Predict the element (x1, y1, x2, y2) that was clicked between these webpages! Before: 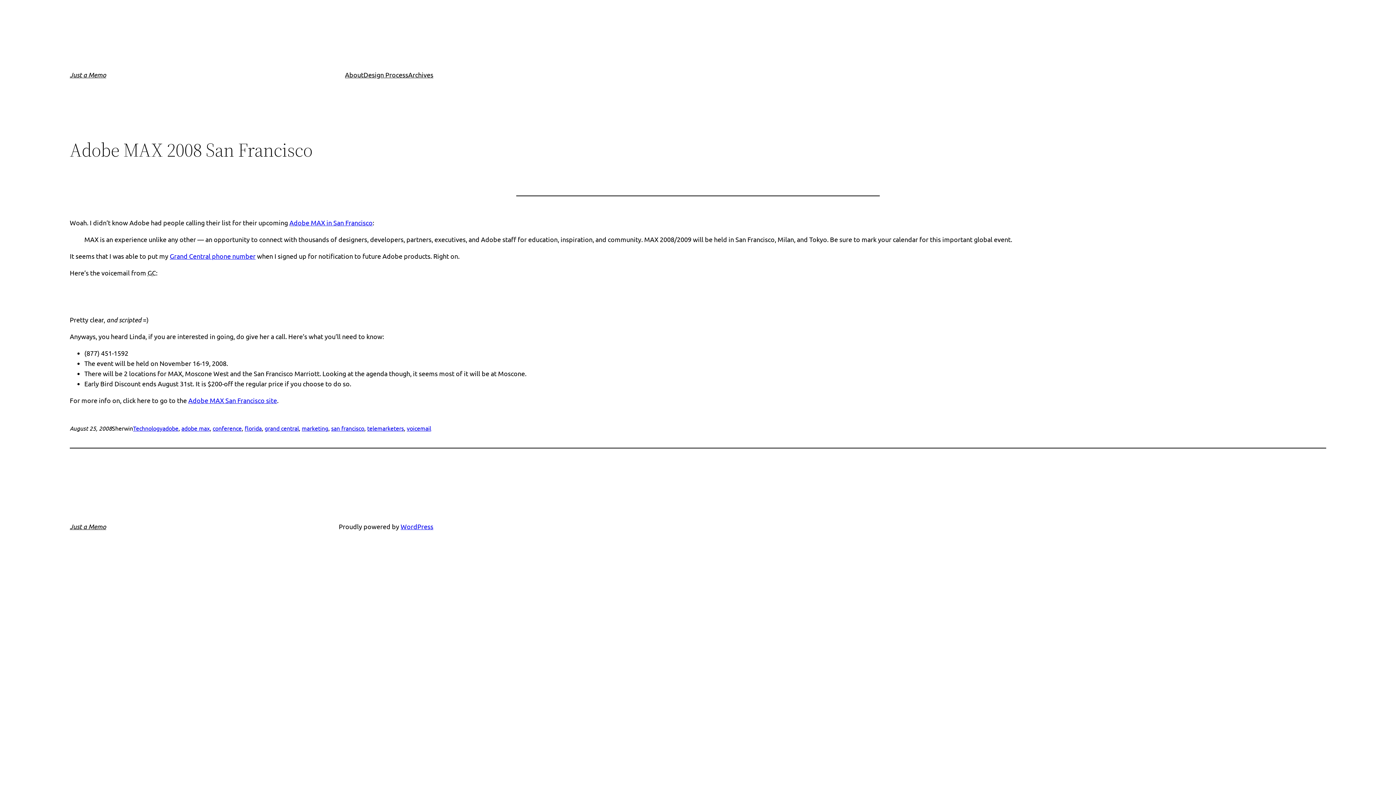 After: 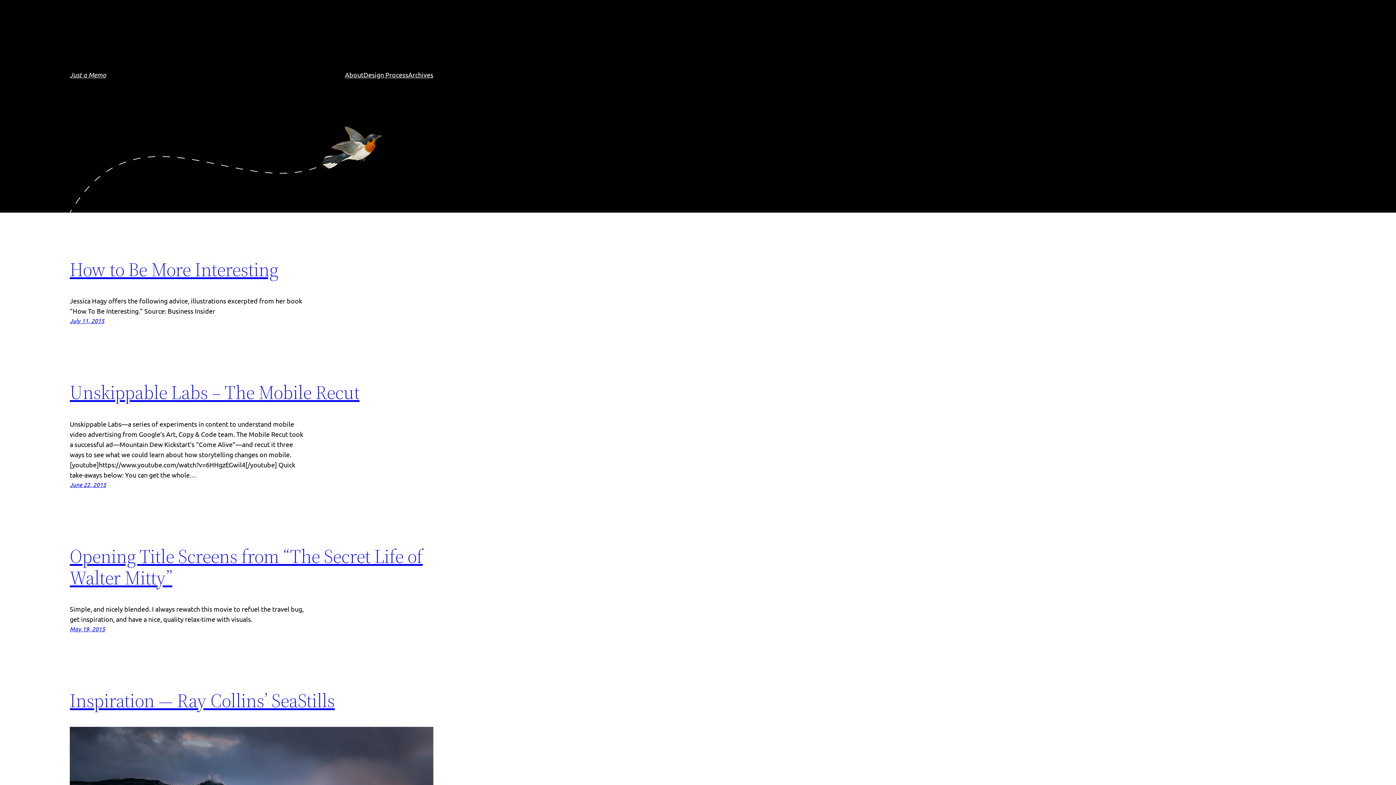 Action: label: Just a Memo bbox: (69, 522, 106, 530)